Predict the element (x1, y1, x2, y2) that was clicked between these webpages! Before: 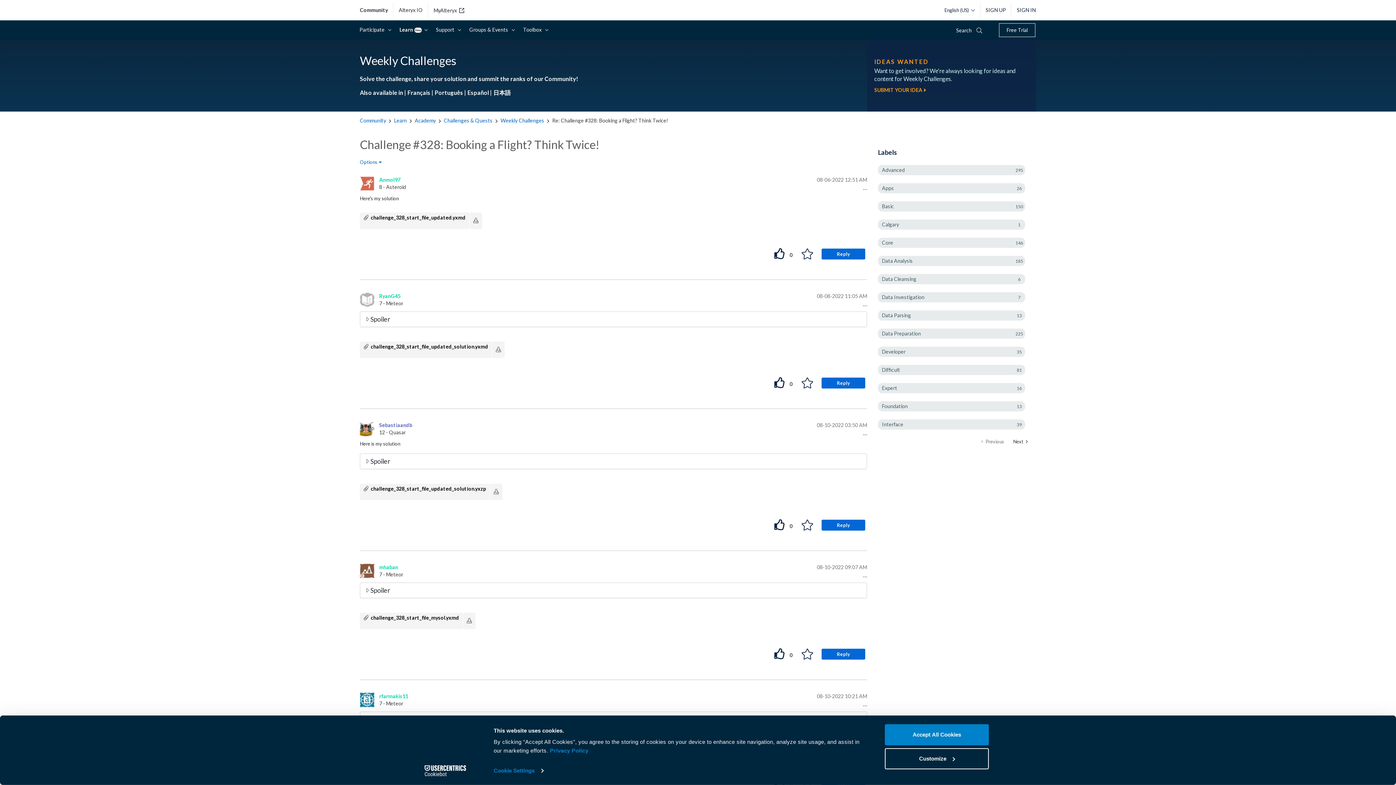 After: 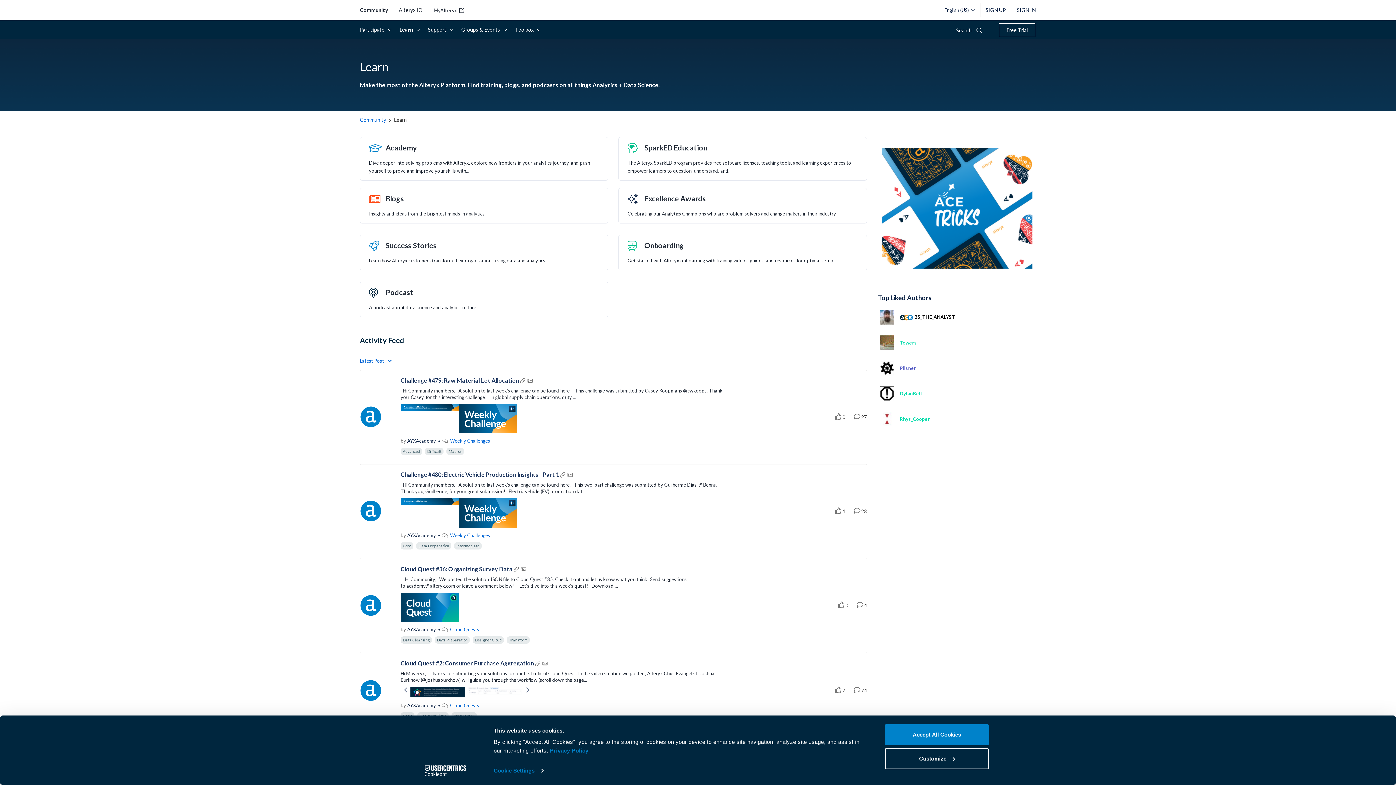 Action: label: Learn bbox: (394, 117, 406, 123)